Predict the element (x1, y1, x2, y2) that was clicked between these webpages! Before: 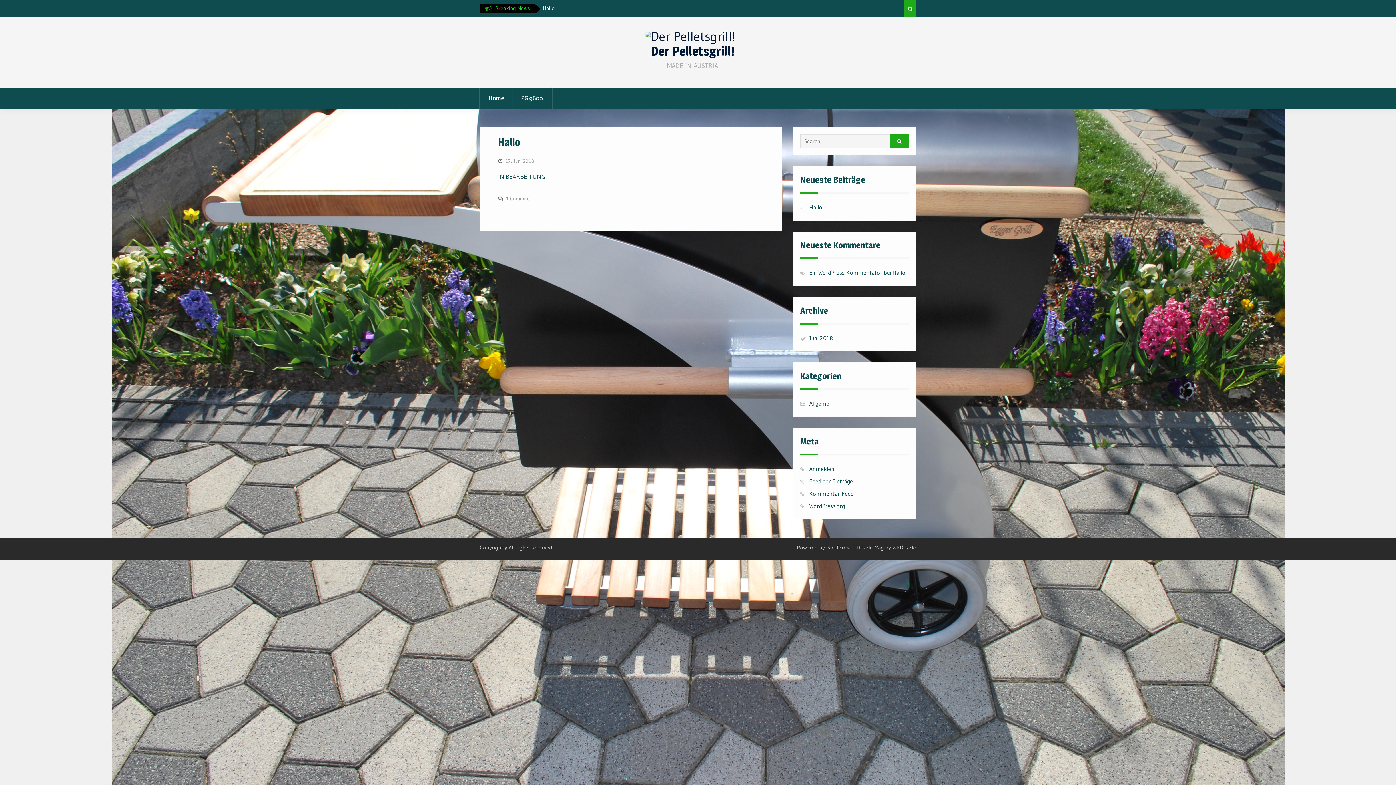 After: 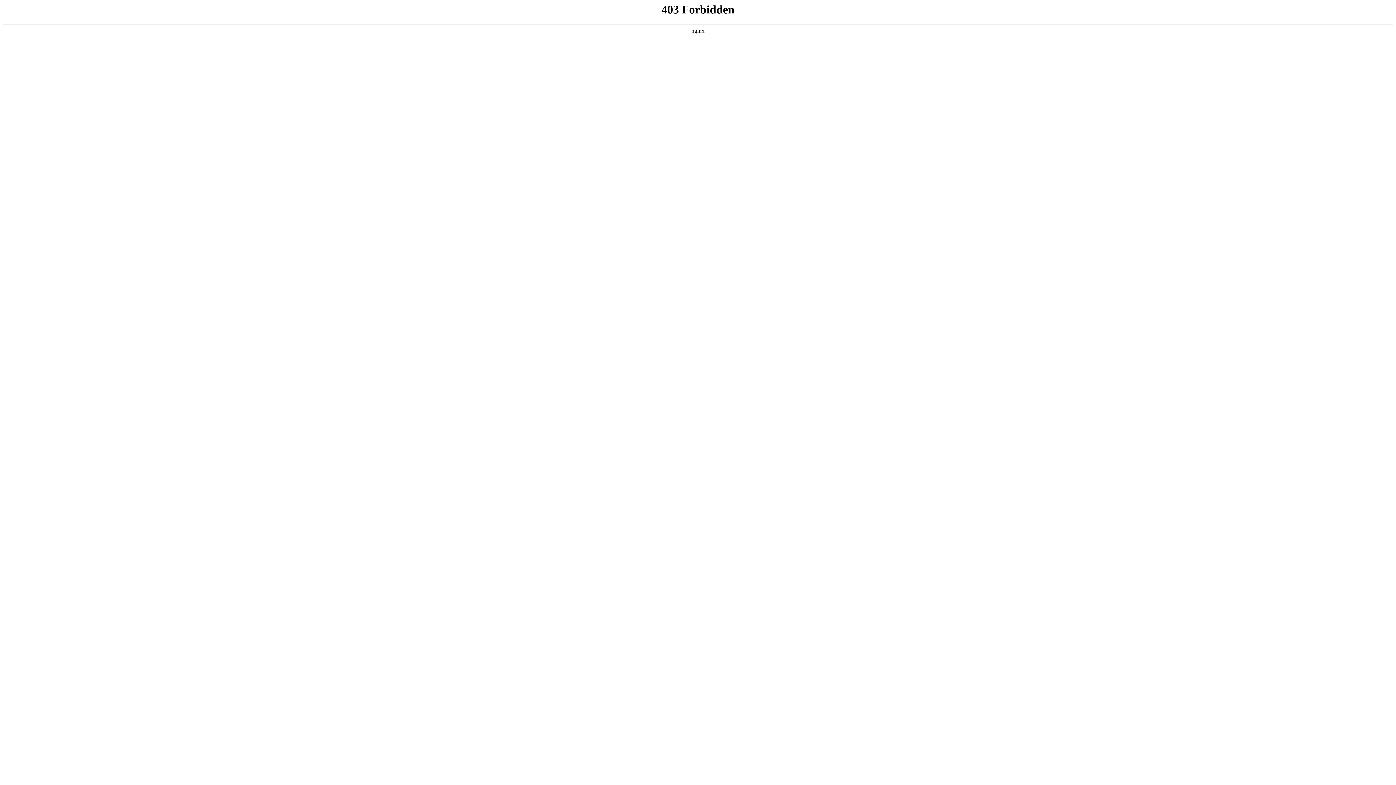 Action: bbox: (809, 502, 845, 509) label: WordPress.org